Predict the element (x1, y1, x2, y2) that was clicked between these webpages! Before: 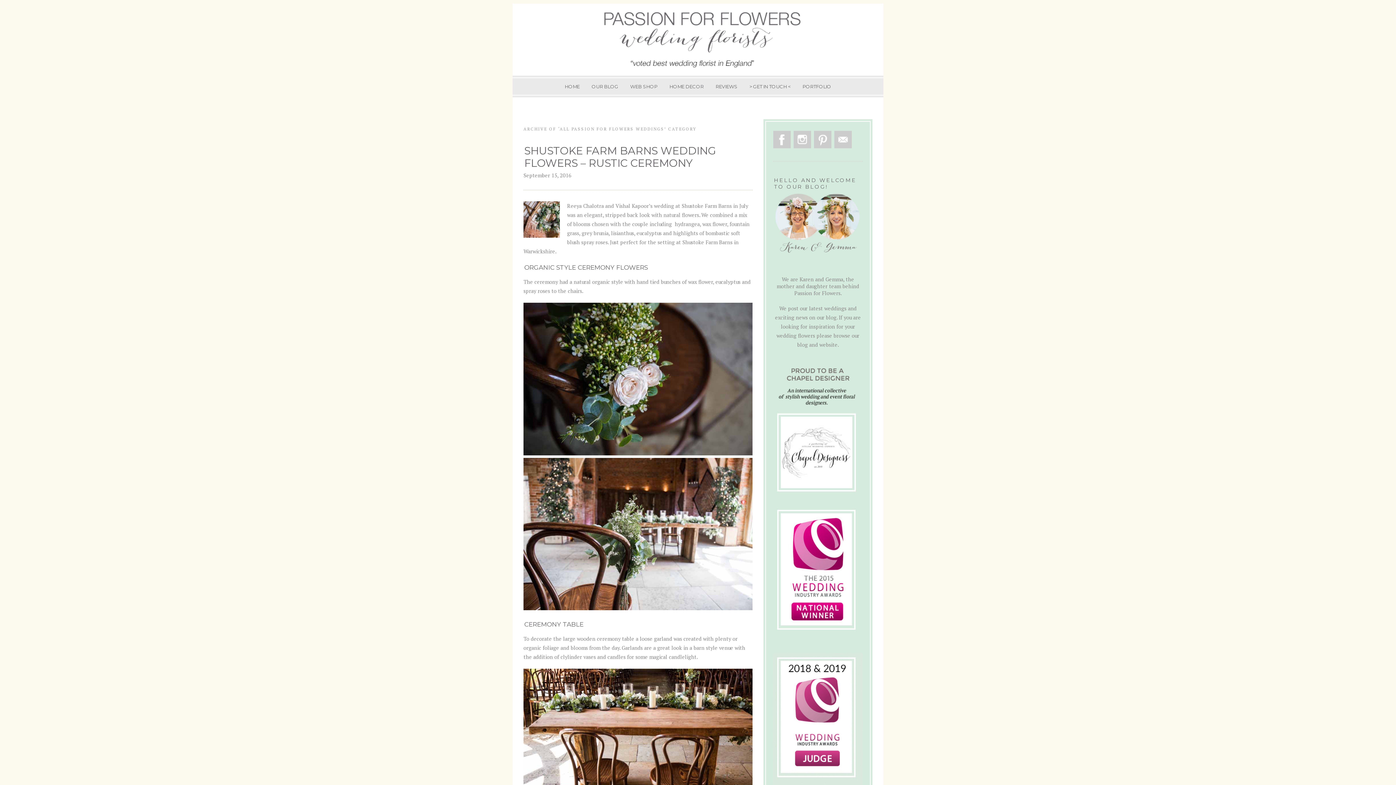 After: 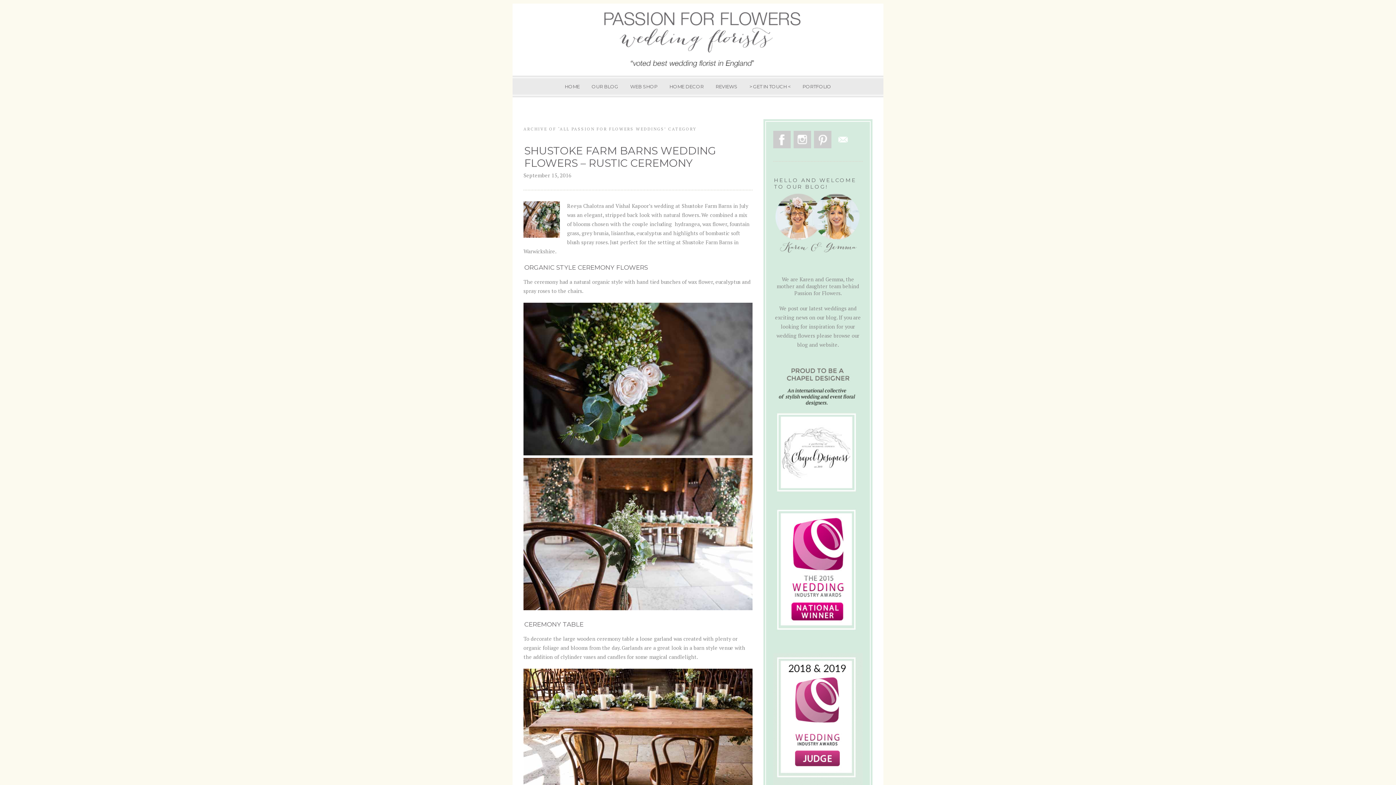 Action: bbox: (834, 130, 852, 148) label: Email